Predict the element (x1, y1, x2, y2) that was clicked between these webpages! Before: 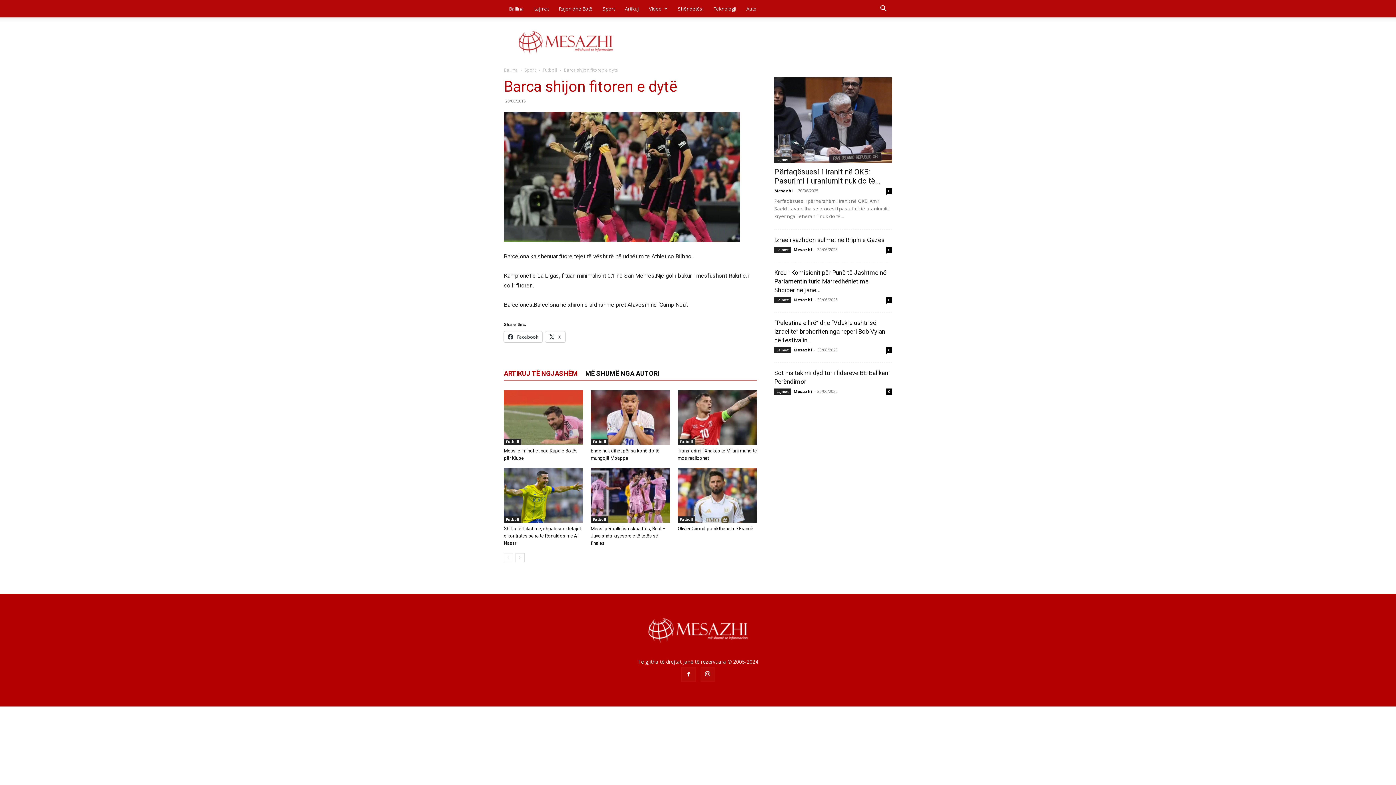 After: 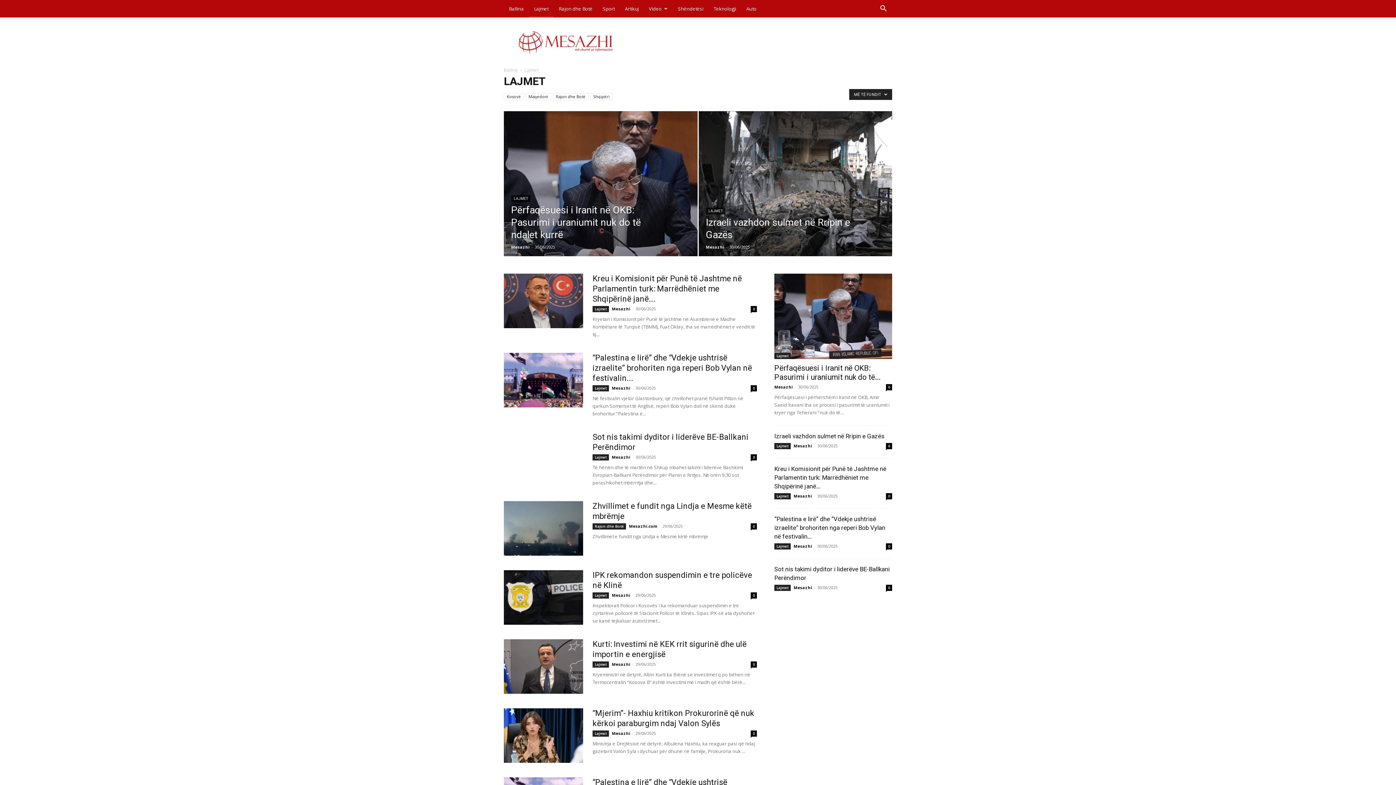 Action: label: Lajmet bbox: (774, 297, 790, 303)